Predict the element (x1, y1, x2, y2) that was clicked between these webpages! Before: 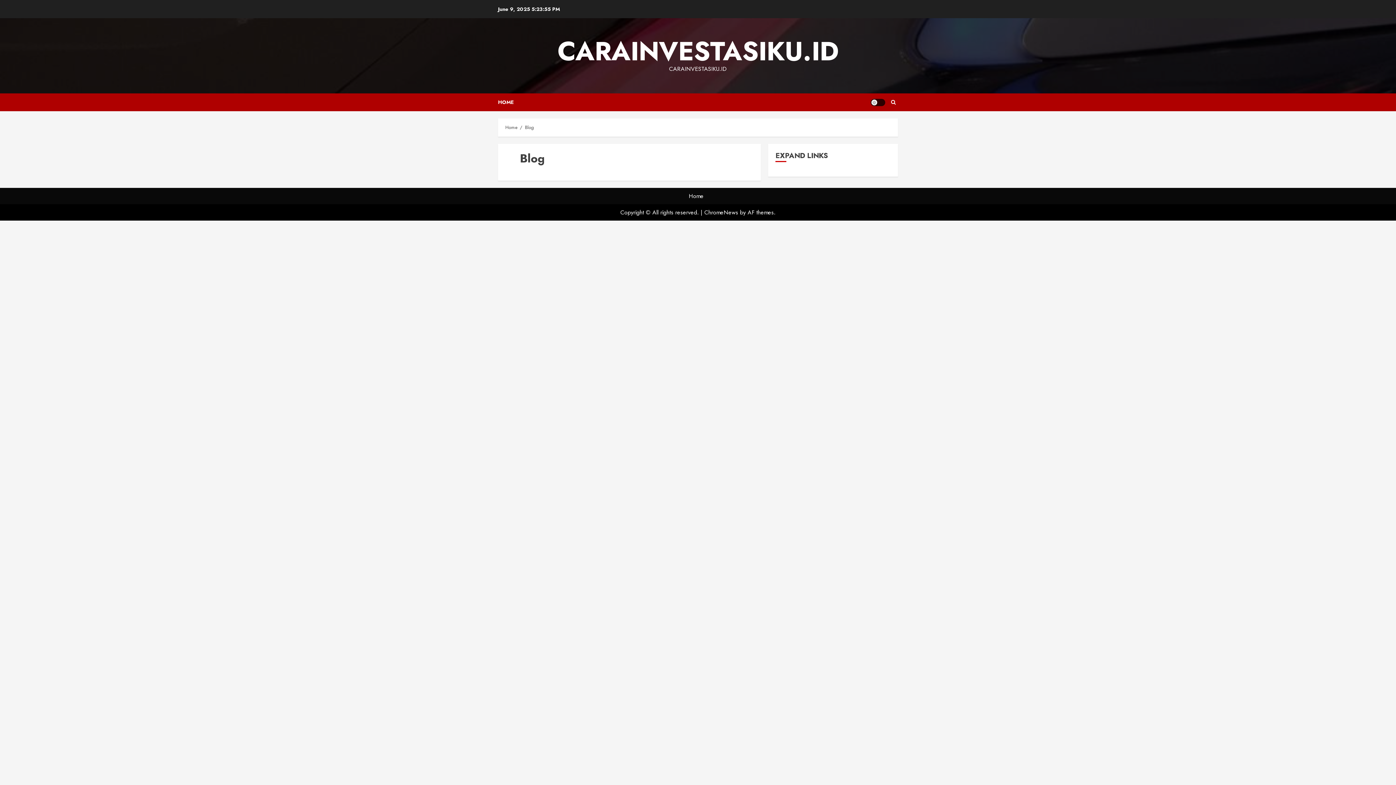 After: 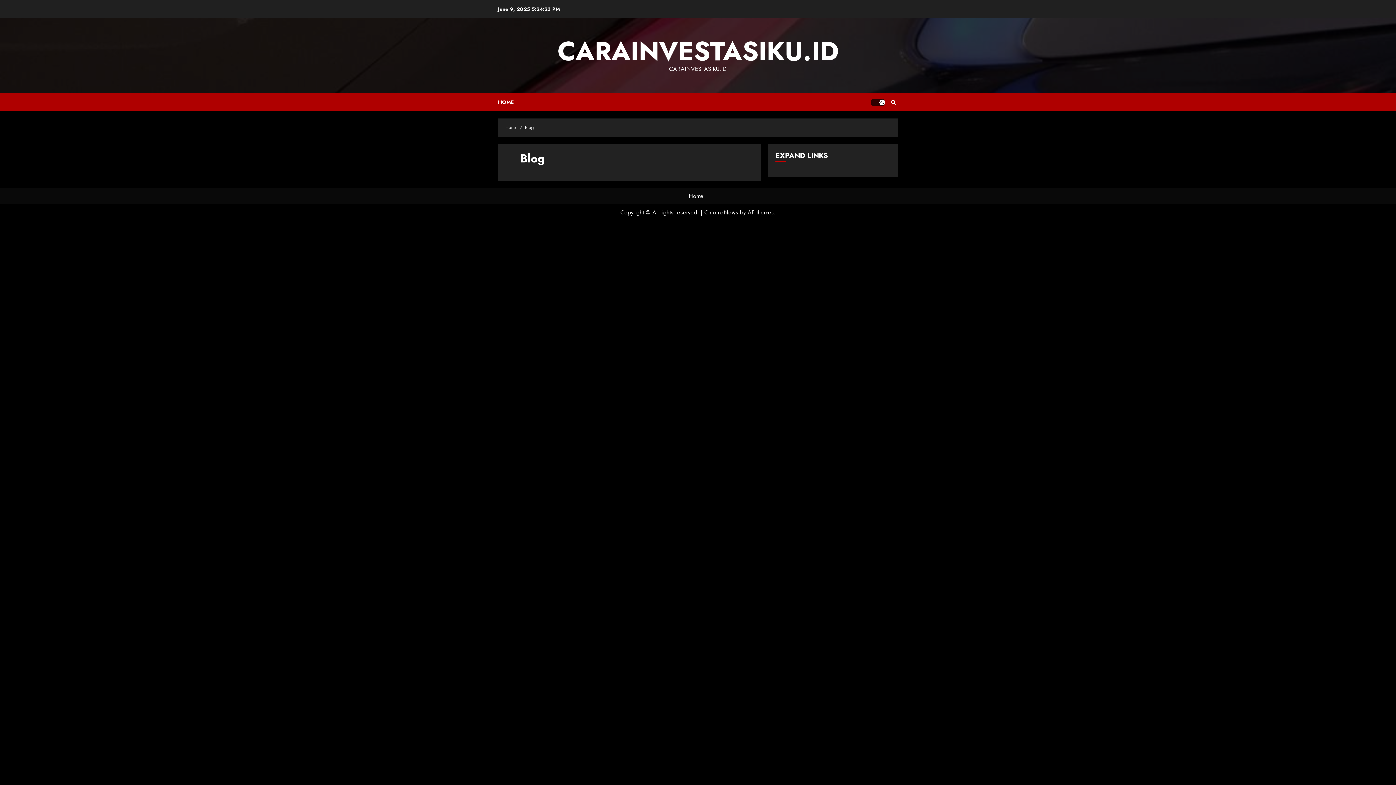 Action: bbox: (870, 98, 885, 106) label: Light/Dark Button